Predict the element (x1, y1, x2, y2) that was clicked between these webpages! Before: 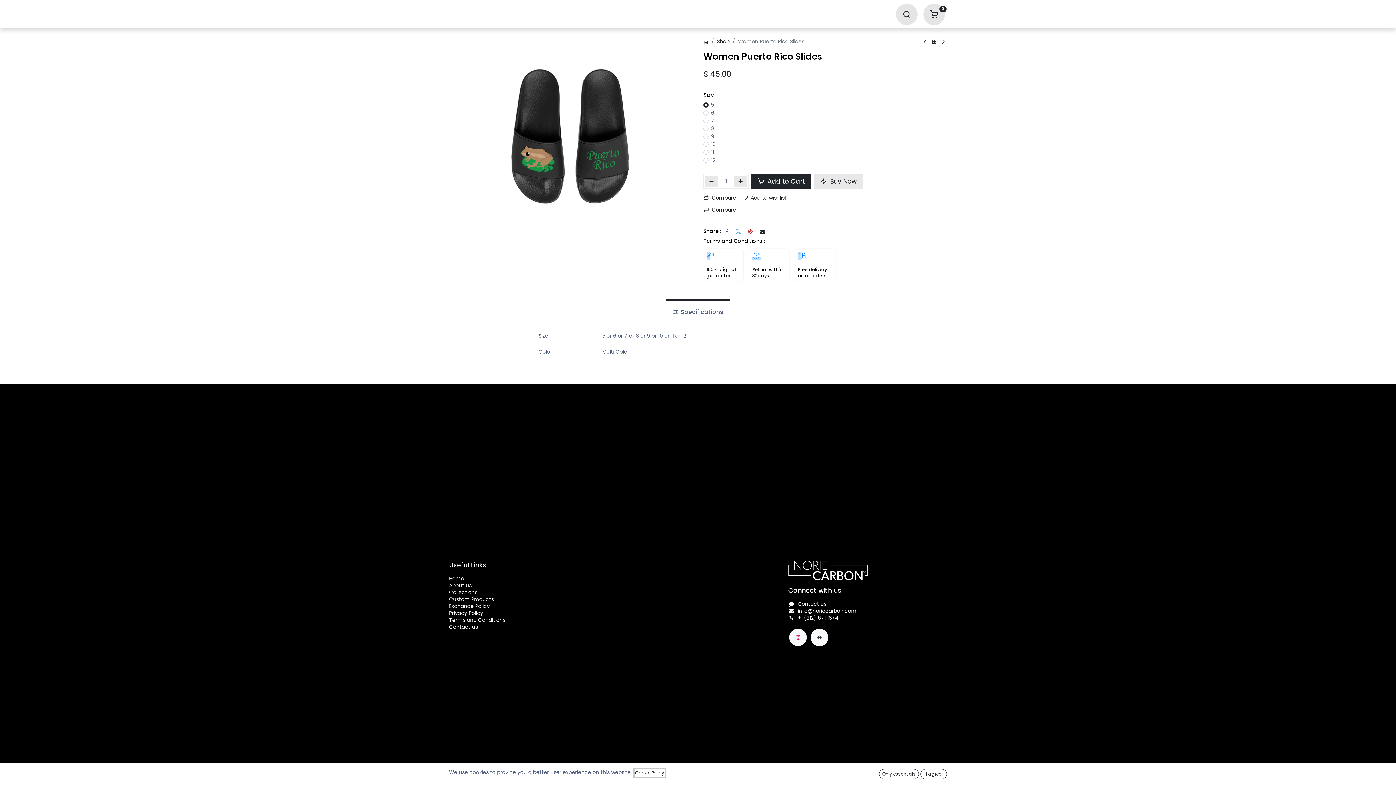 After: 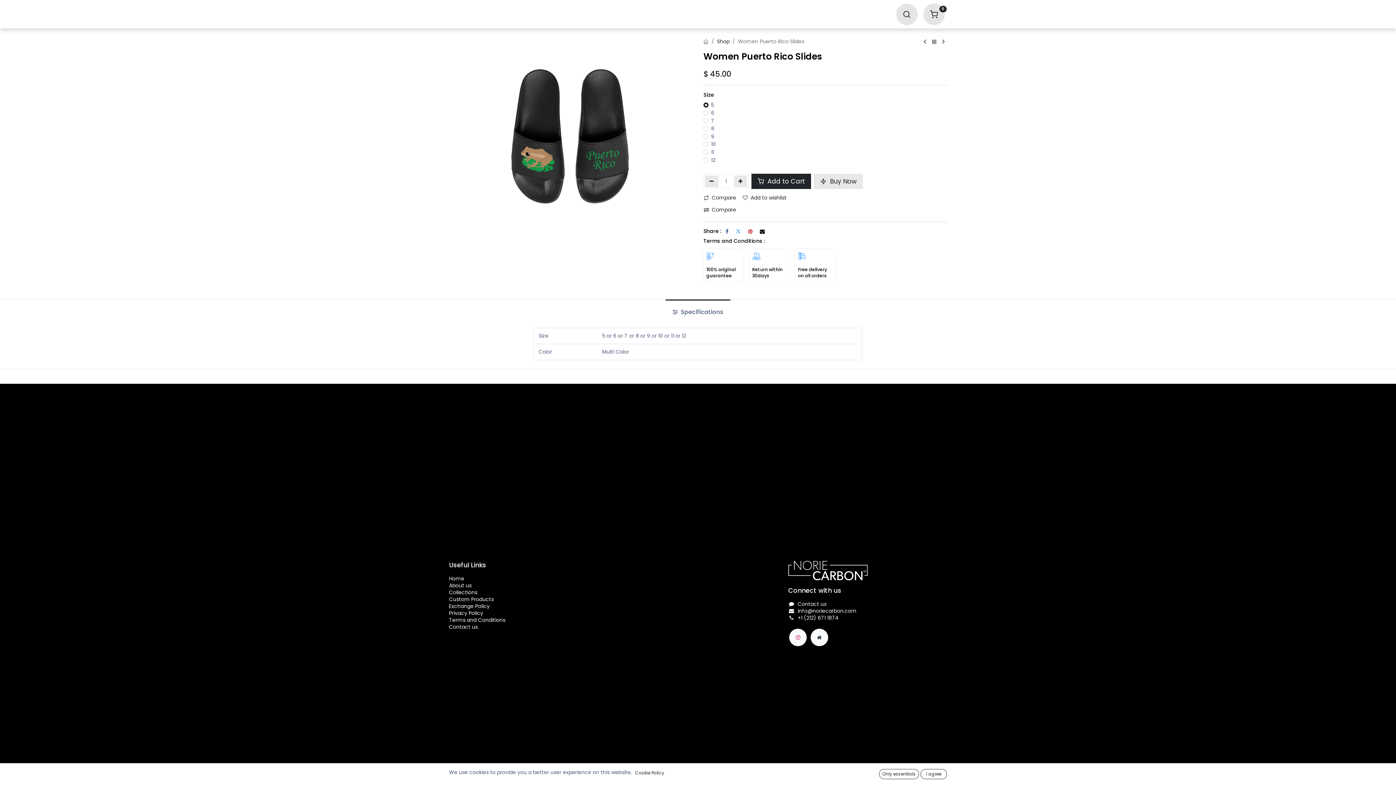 Action: bbox: (759, 229, 765, 234)